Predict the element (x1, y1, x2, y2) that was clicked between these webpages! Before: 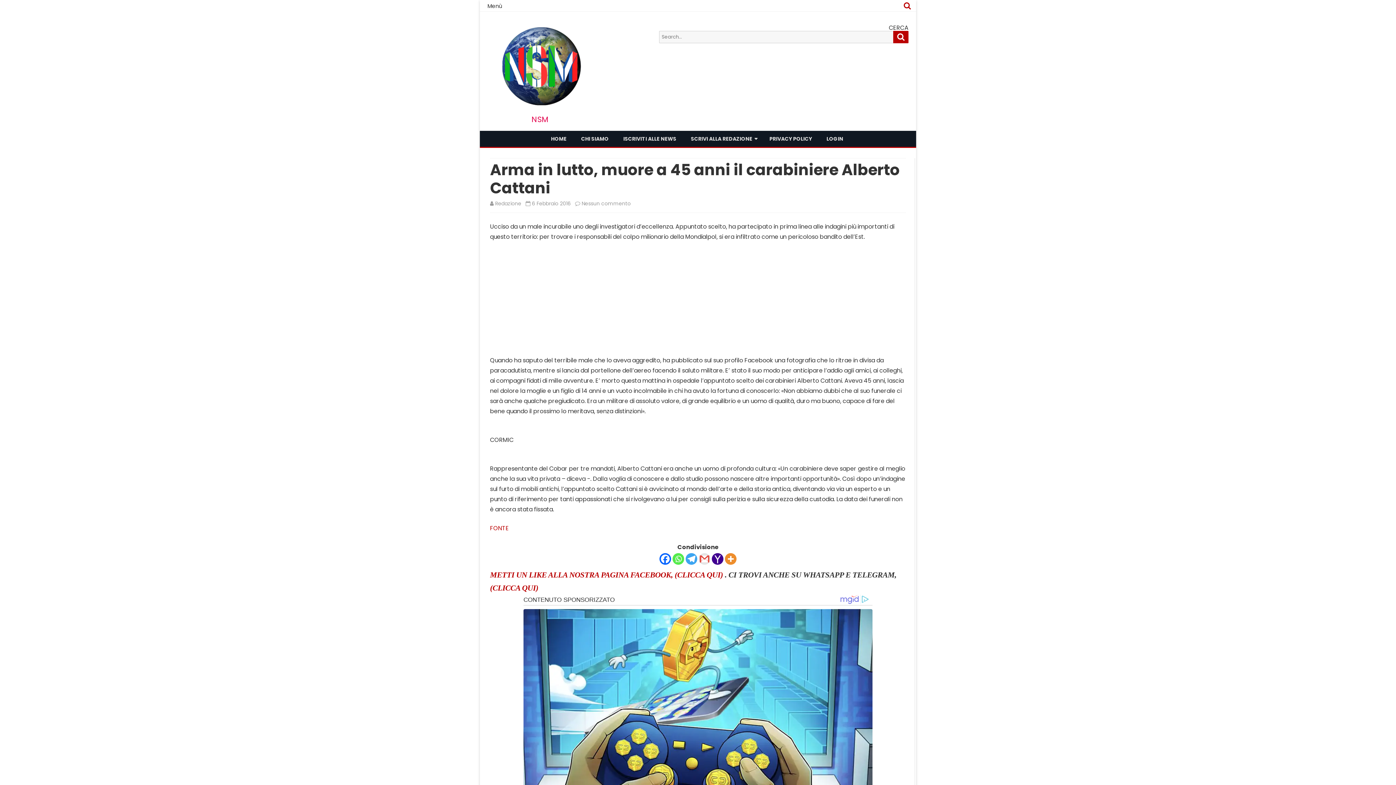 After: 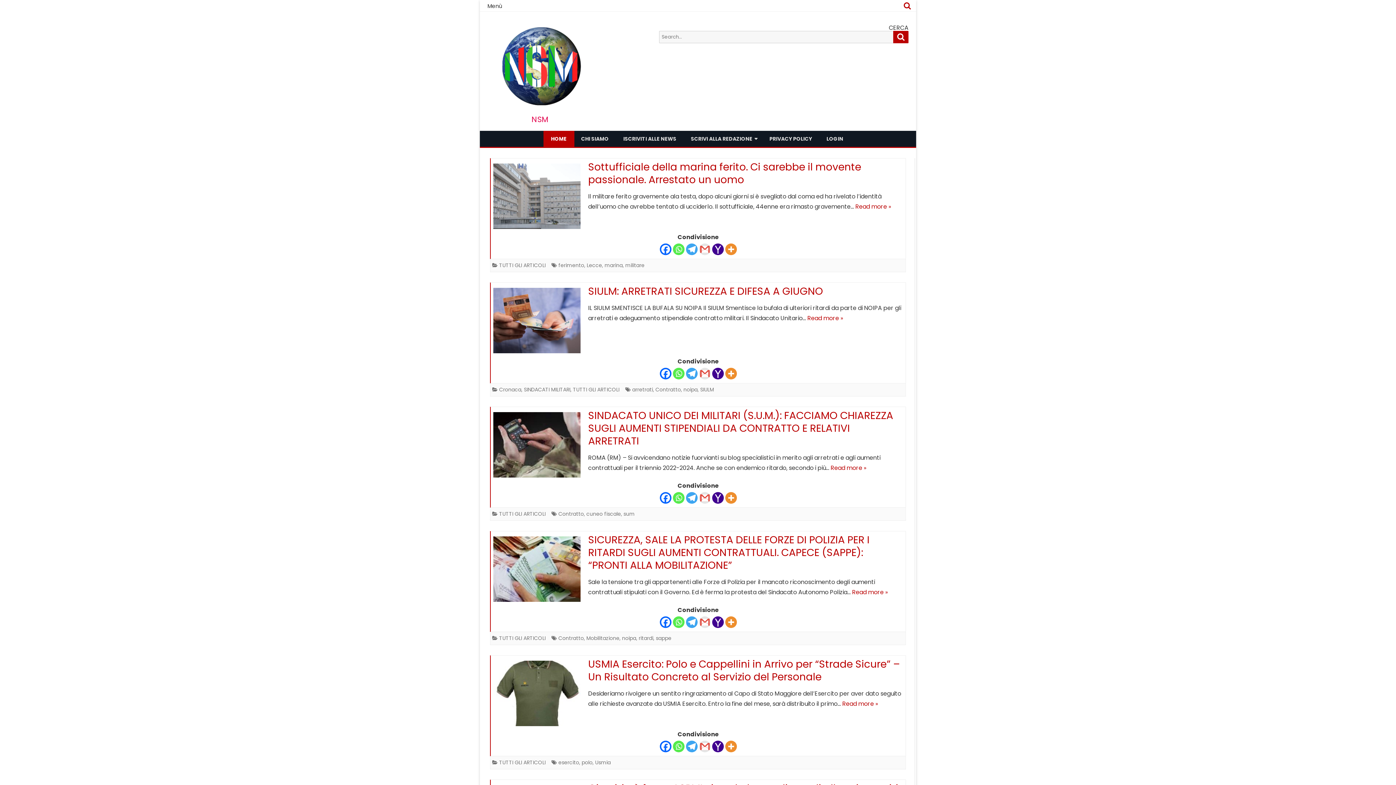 Action: bbox: (531, 115, 548, 123) label: NSM